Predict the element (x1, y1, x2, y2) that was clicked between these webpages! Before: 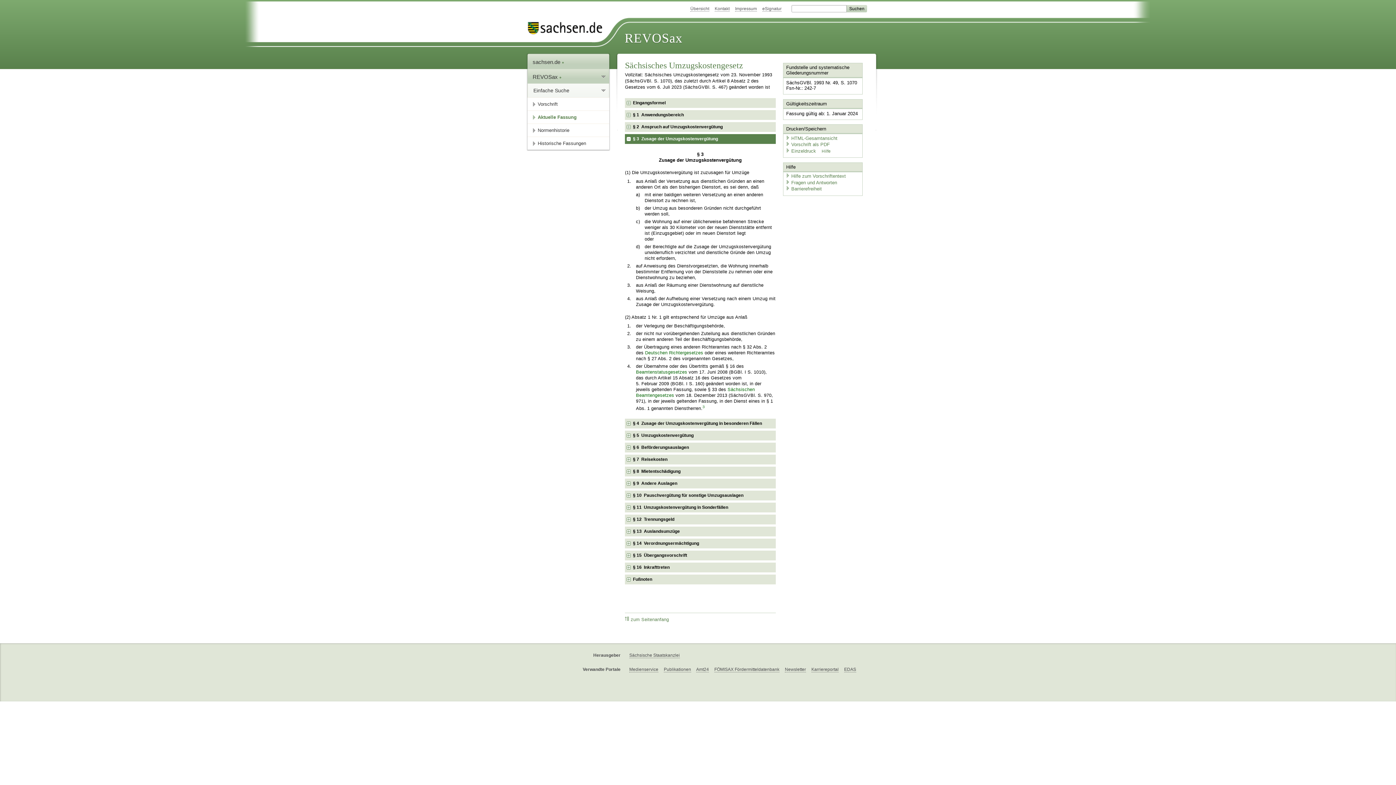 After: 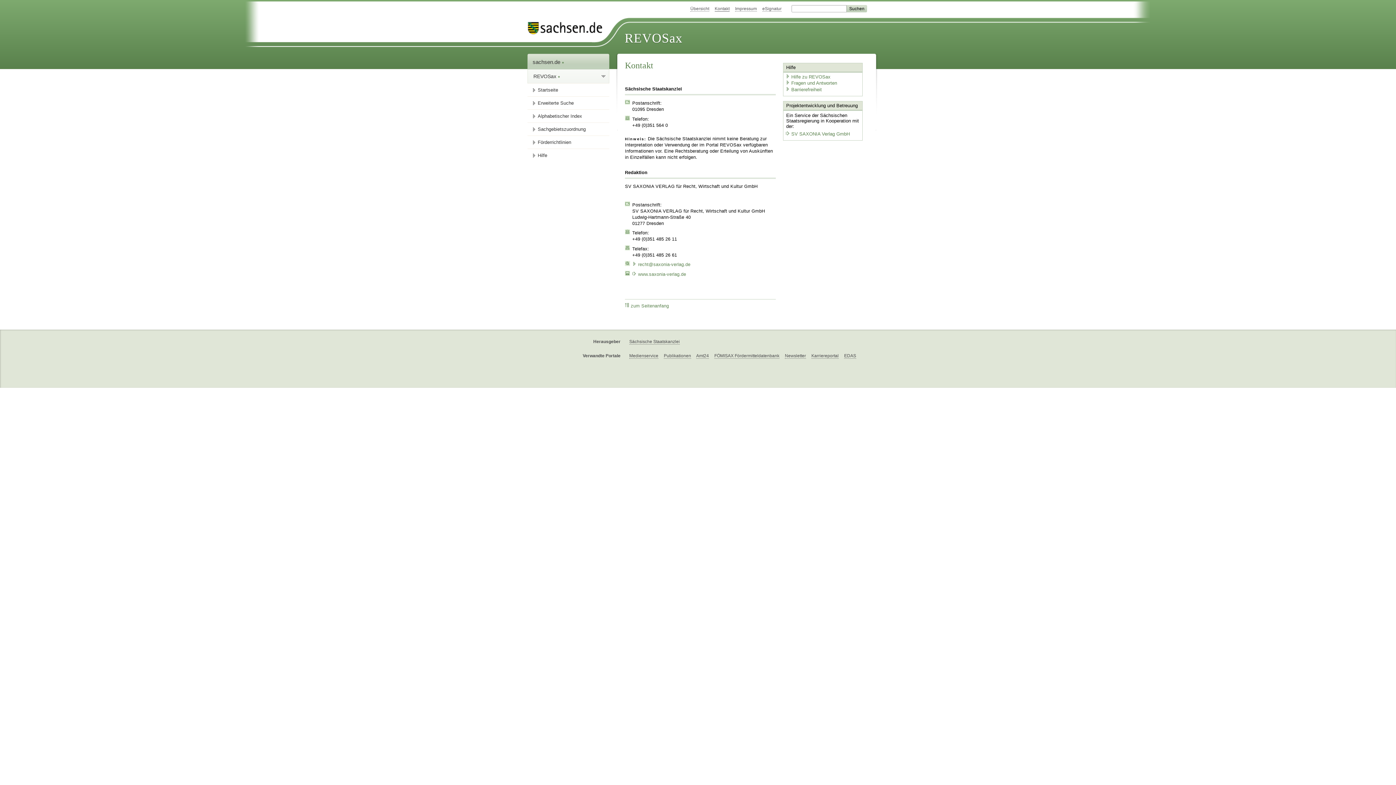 Action: label: Kontakt bbox: (714, 6, 729, 11)